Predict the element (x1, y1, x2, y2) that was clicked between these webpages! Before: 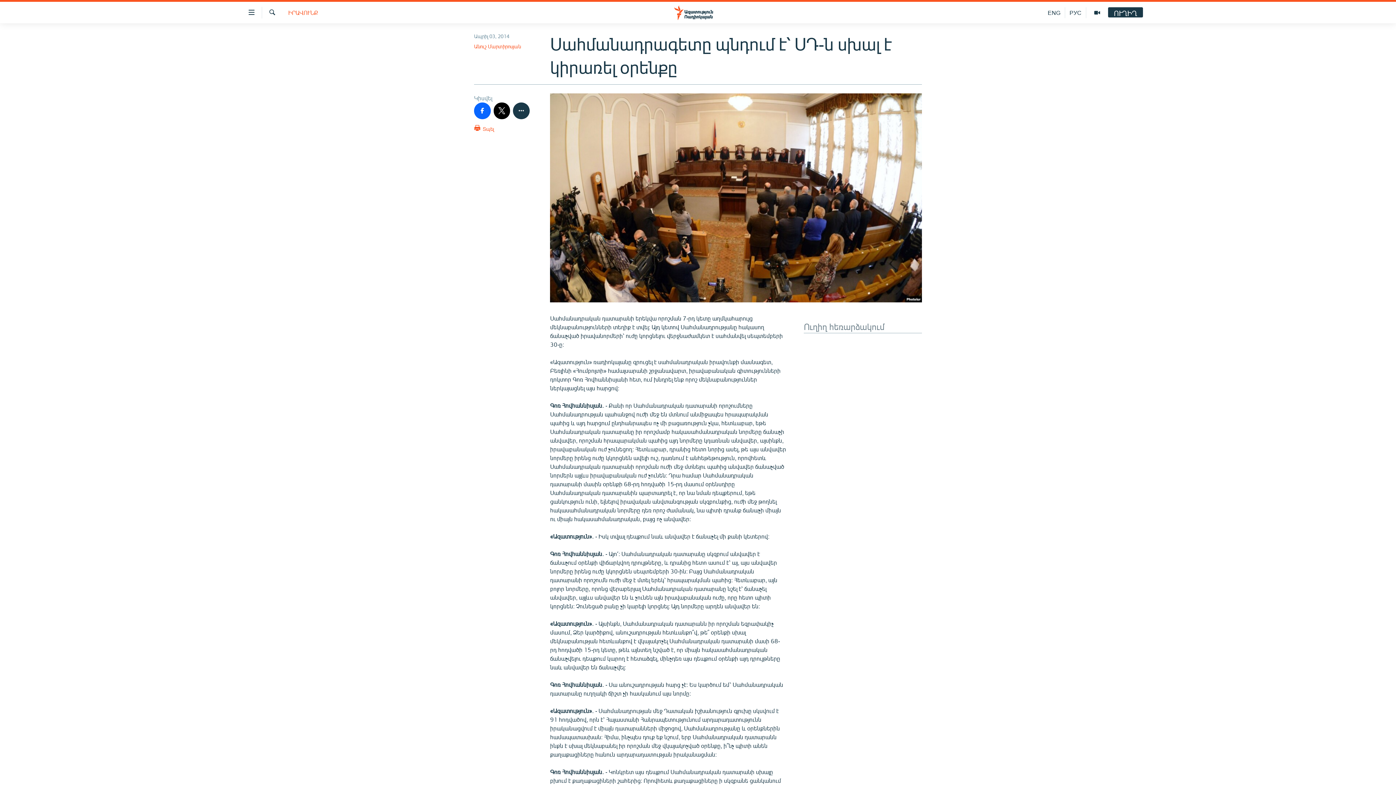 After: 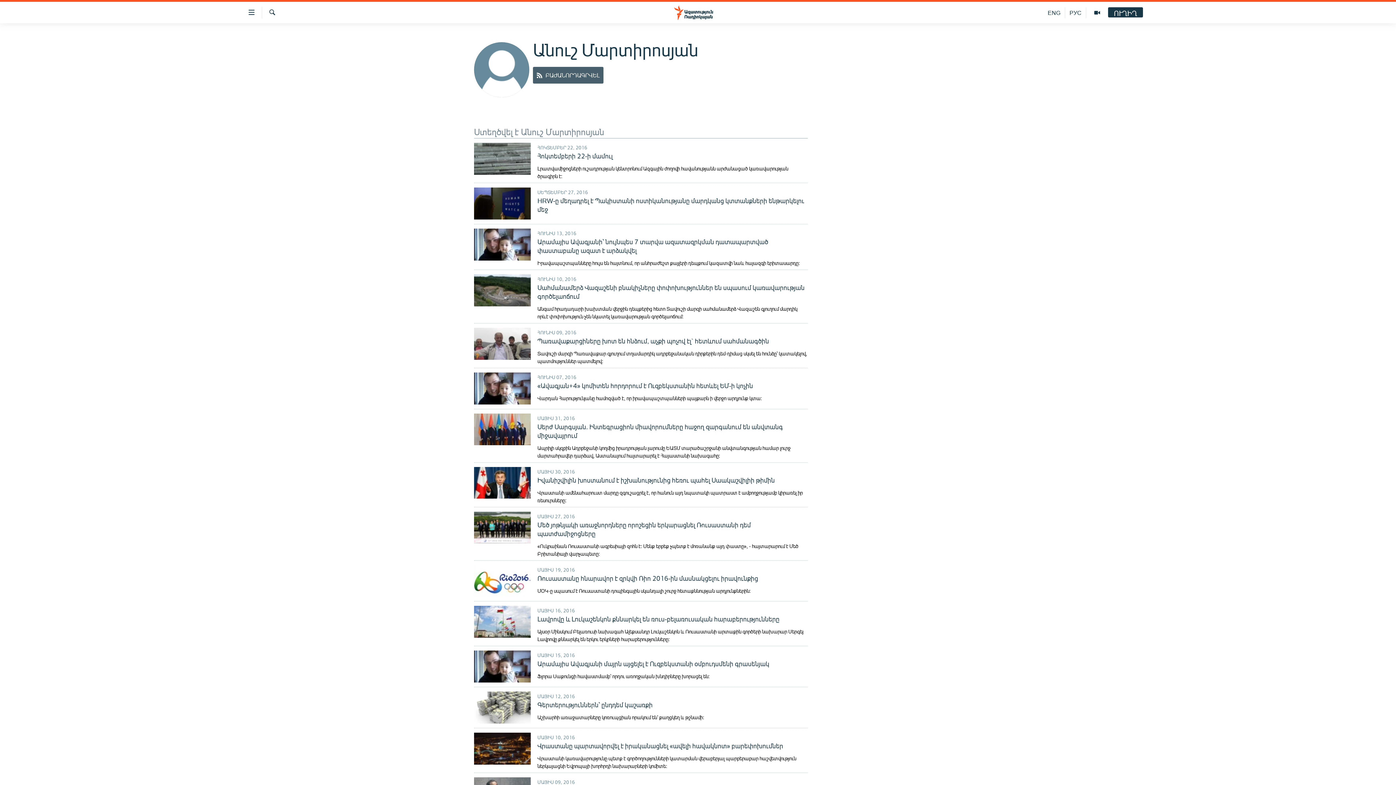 Action: label: Անուշ Մարտիրոսյան bbox: (474, 43, 521, 49)